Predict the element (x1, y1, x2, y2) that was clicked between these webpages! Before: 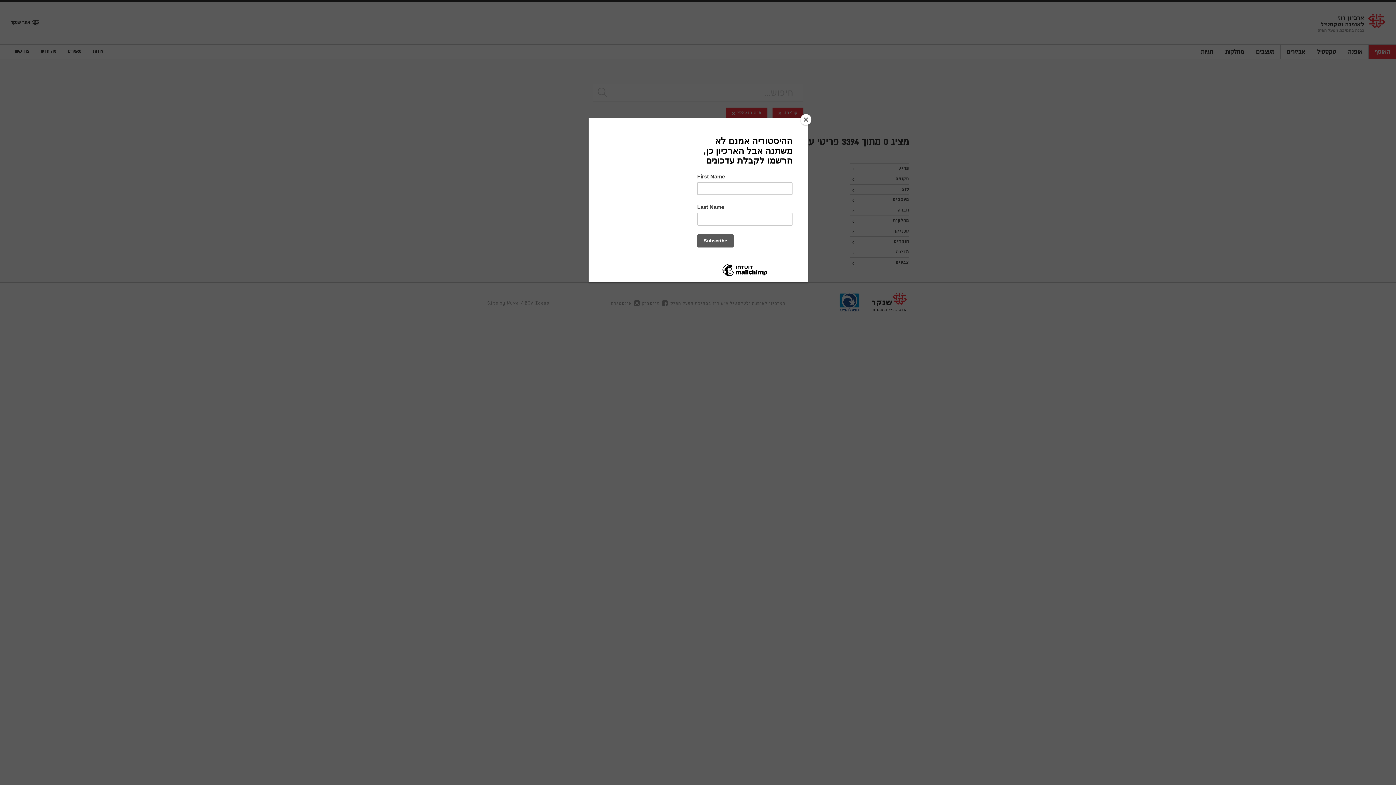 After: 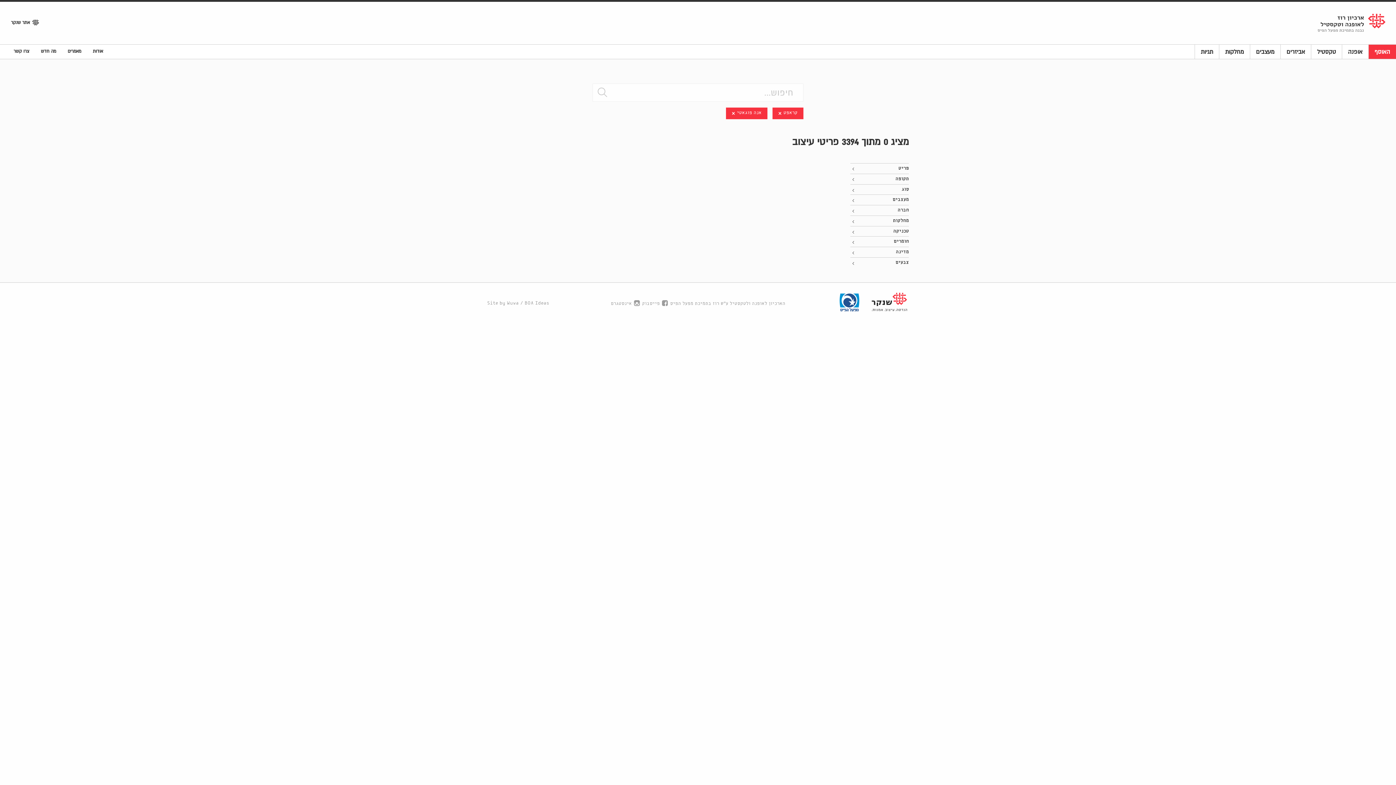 Action: label: Close bbox: (800, 114, 811, 125)